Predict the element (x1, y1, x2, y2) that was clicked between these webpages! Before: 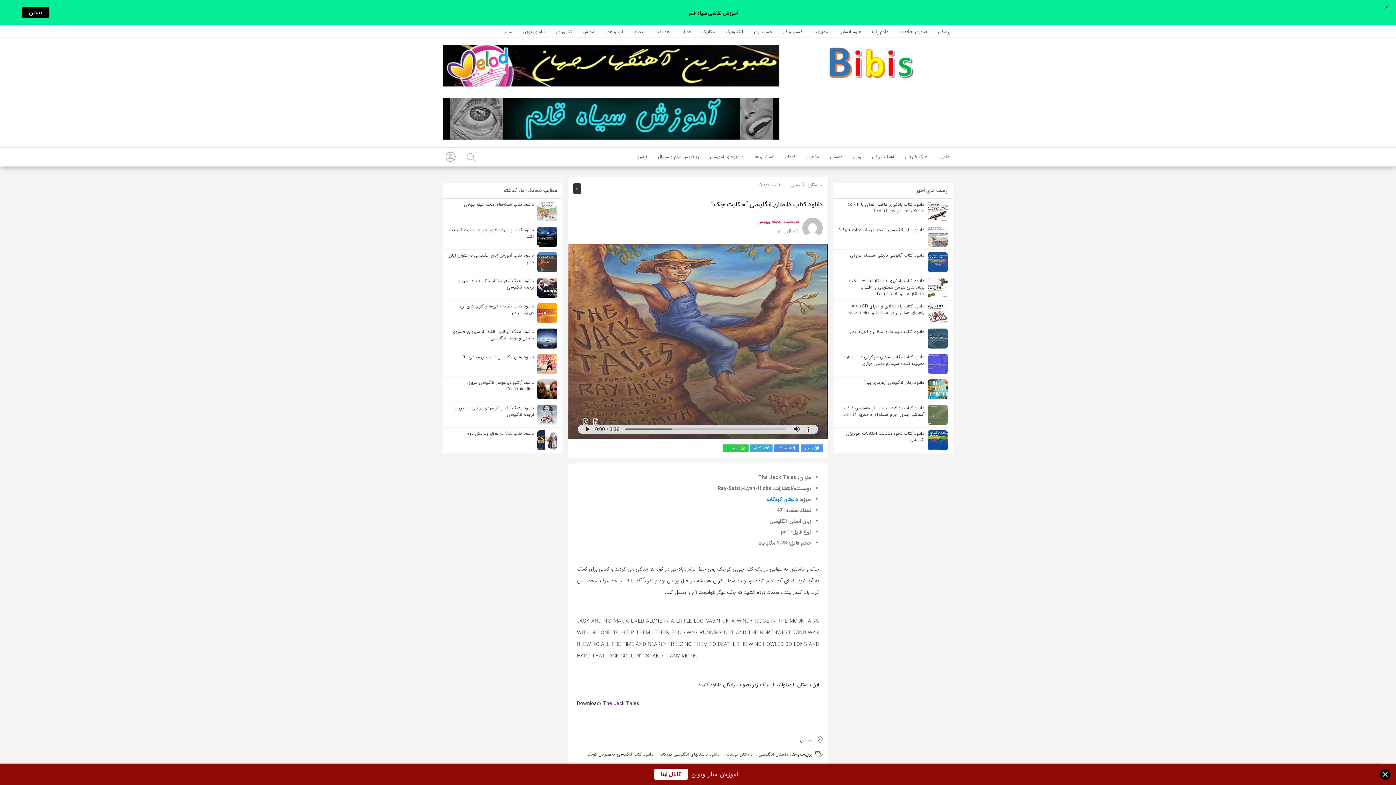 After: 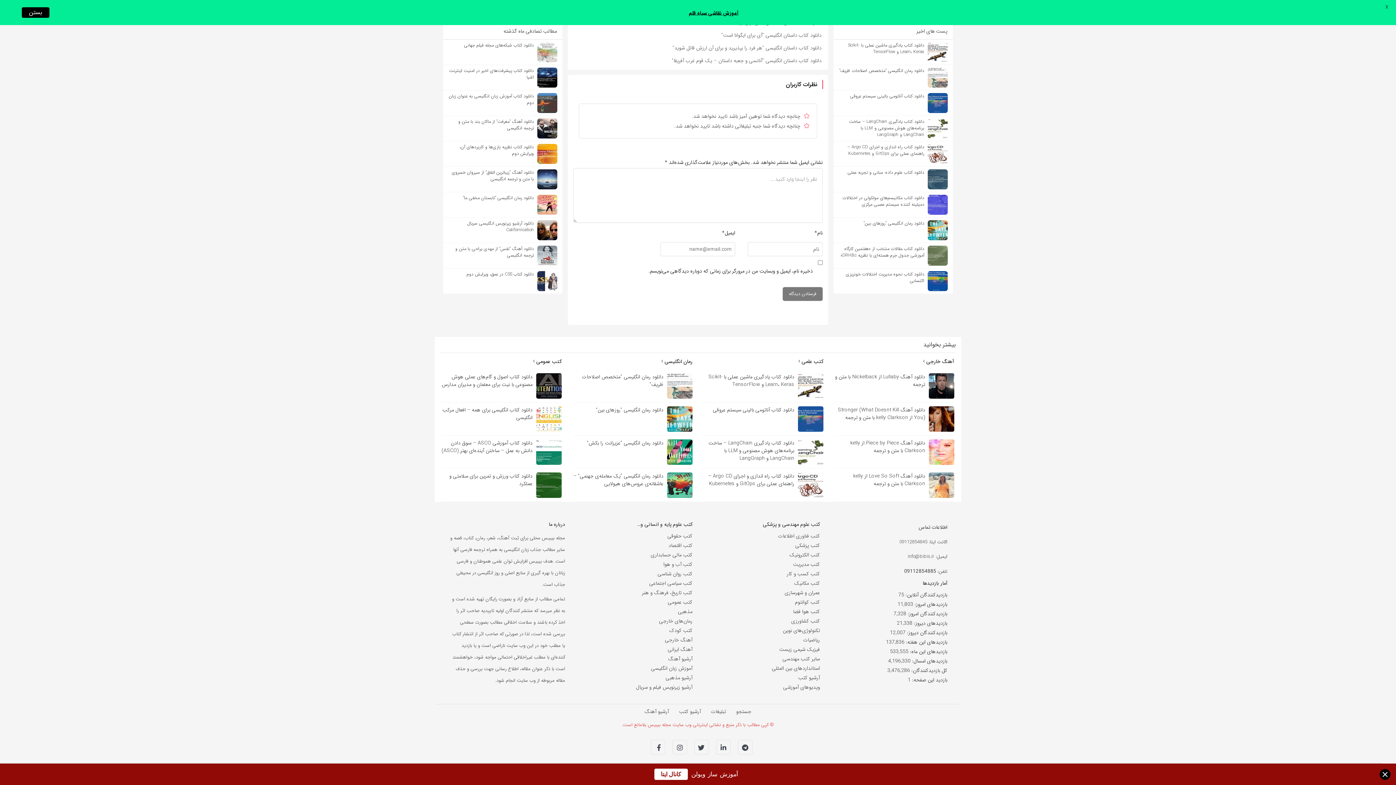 Action: bbox: (573, 183, 581, 194) label: 0